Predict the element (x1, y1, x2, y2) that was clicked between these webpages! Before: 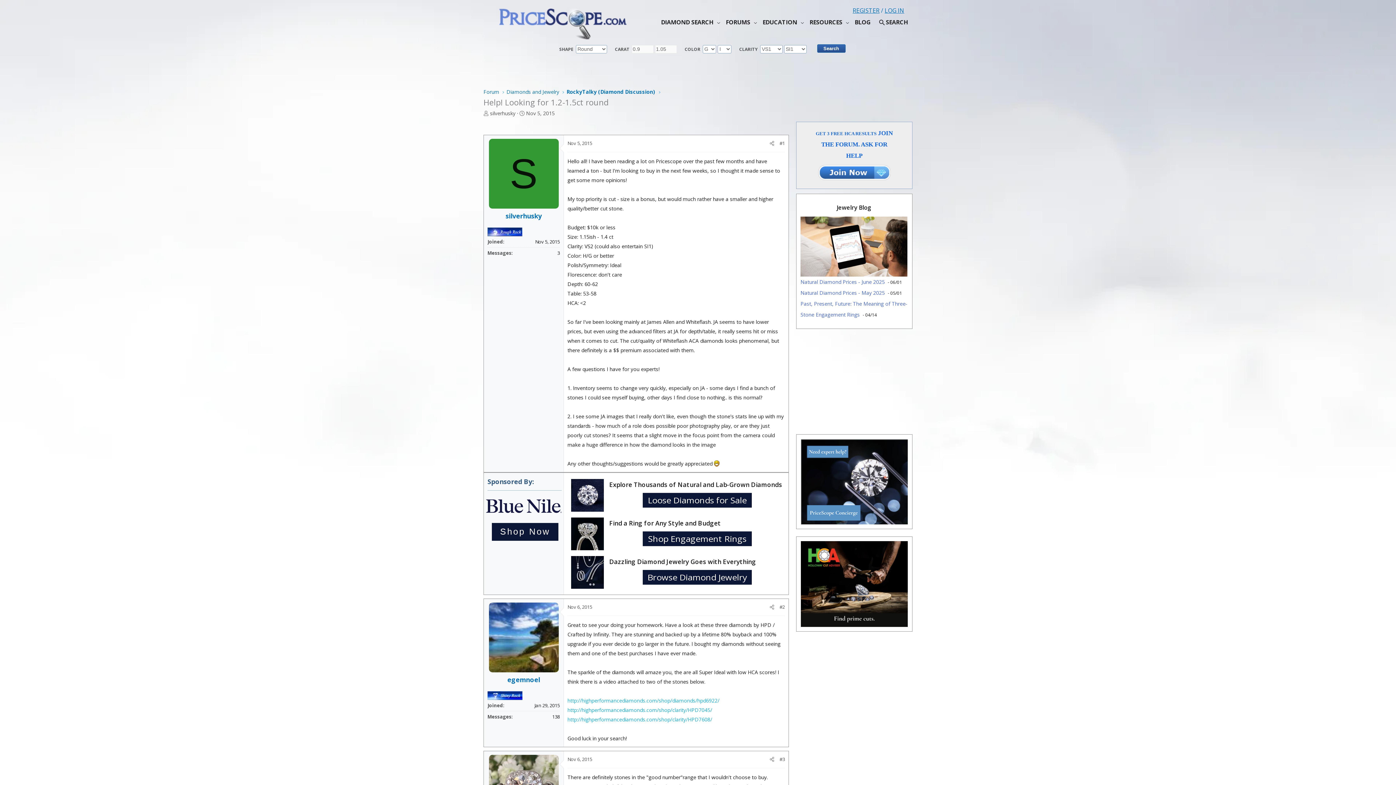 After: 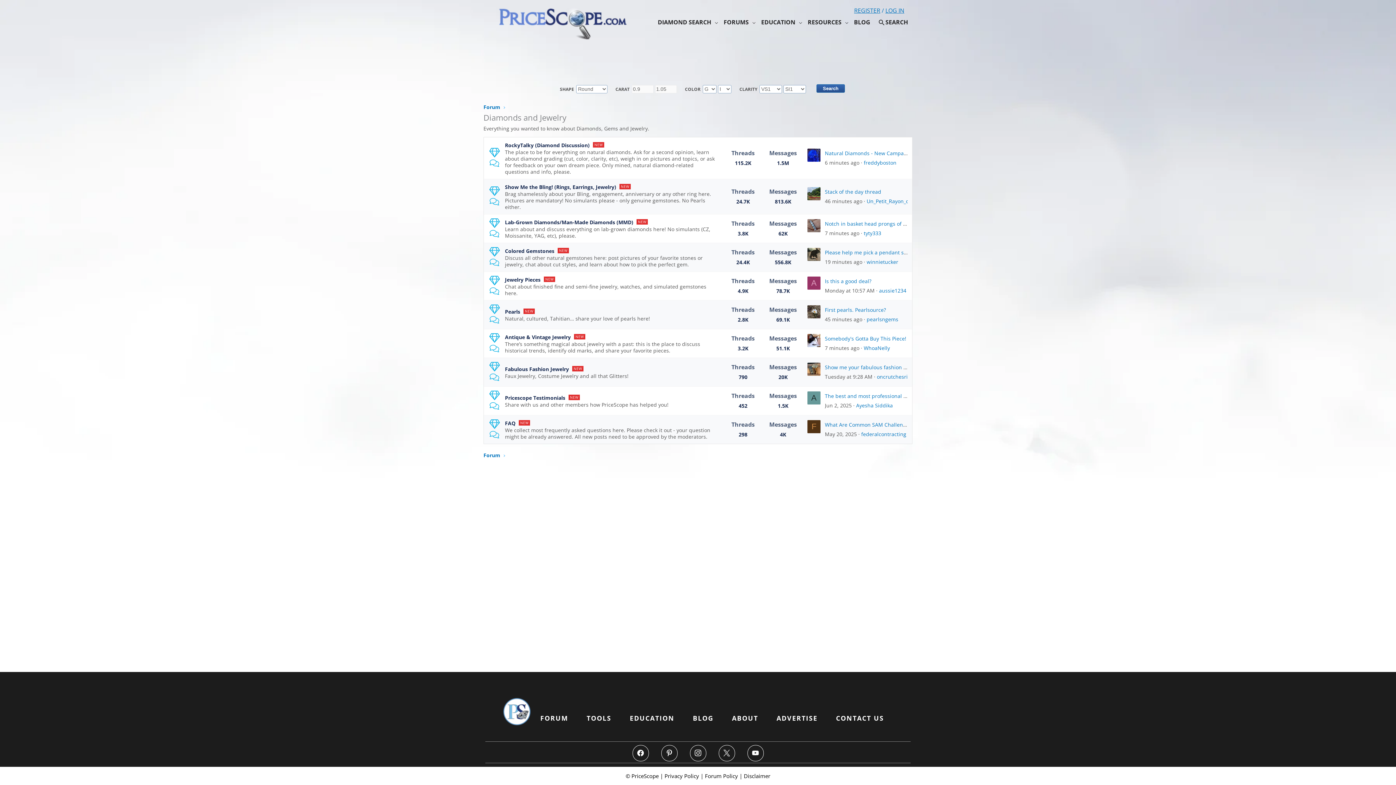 Action: bbox: (504, 86, 561, 96) label: Diamonds and Jewelry